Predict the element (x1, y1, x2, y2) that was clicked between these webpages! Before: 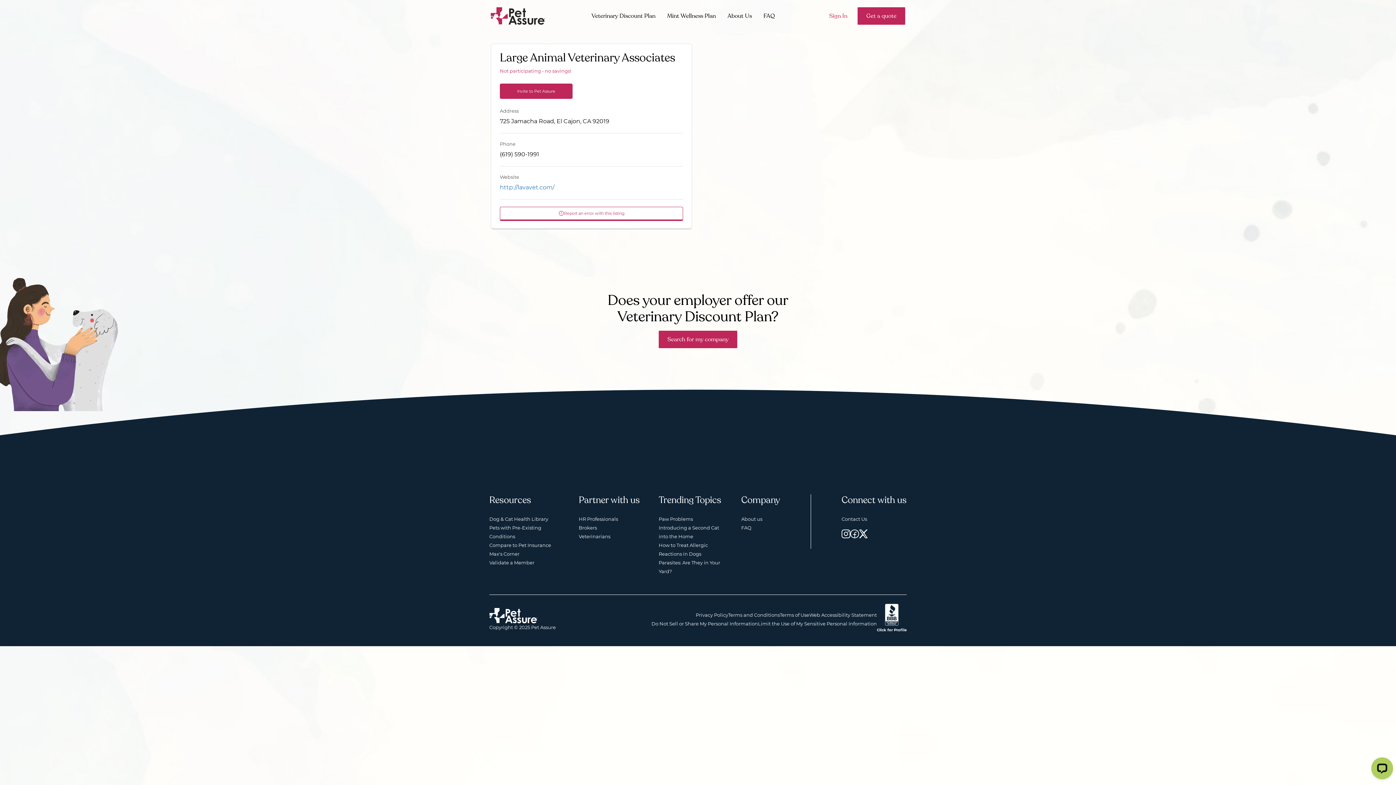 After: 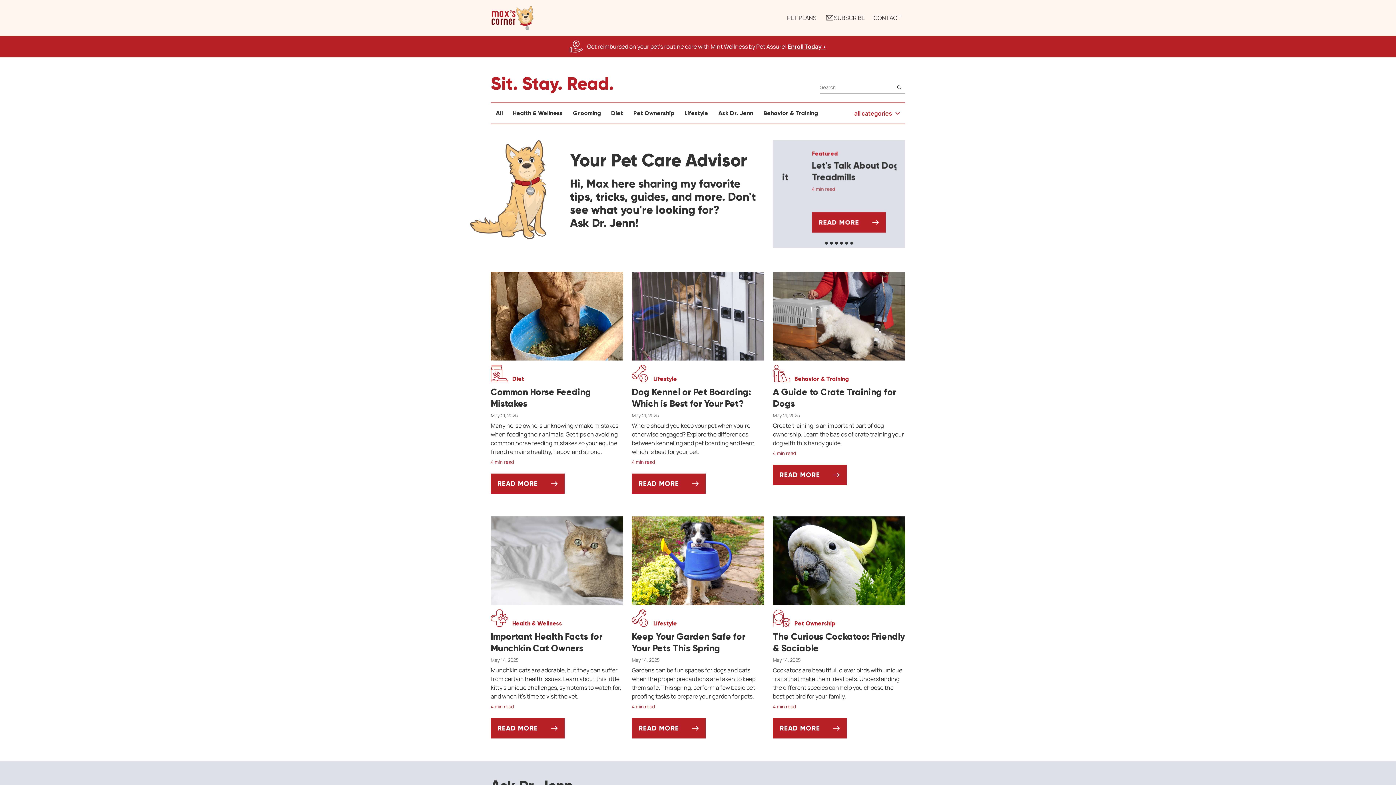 Action: bbox: (489, 551, 519, 557) label: Max's Corner